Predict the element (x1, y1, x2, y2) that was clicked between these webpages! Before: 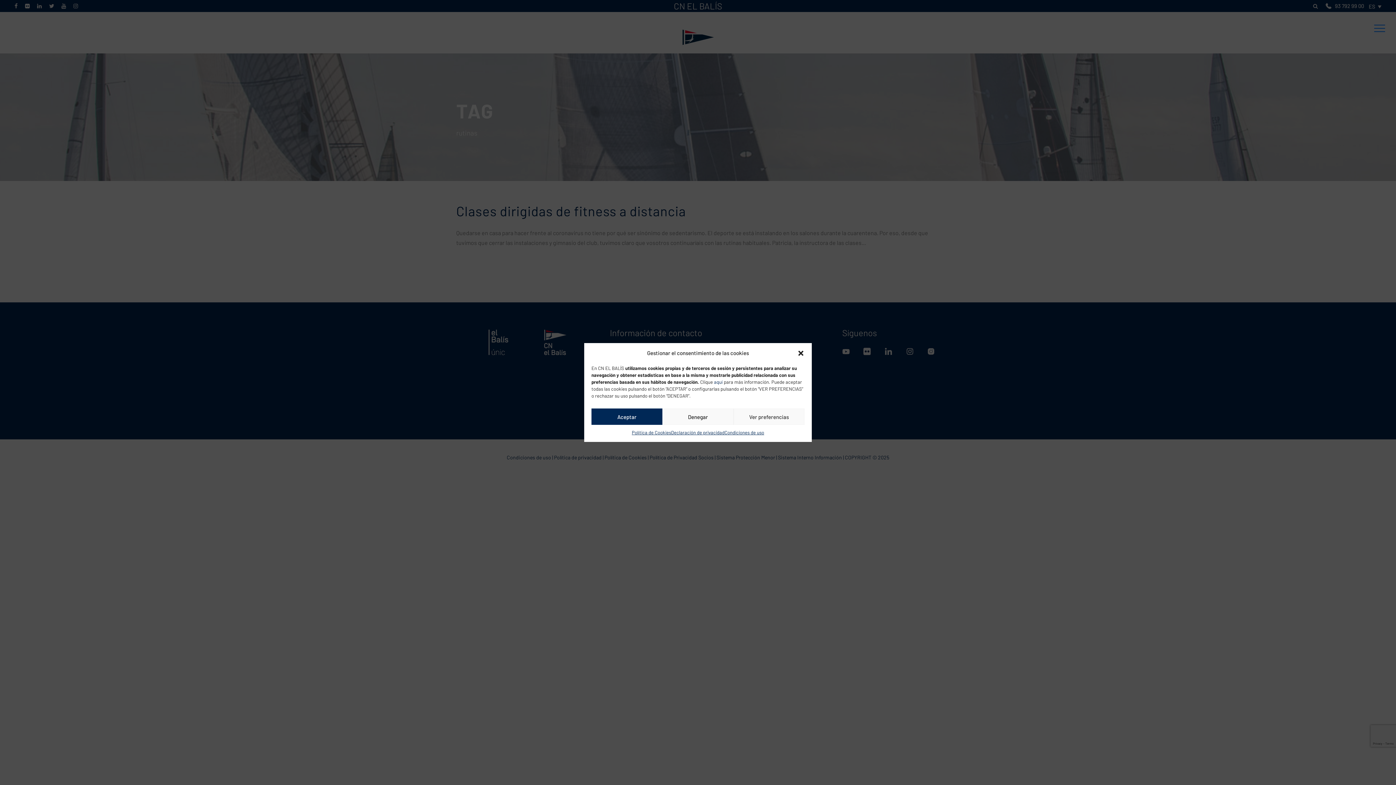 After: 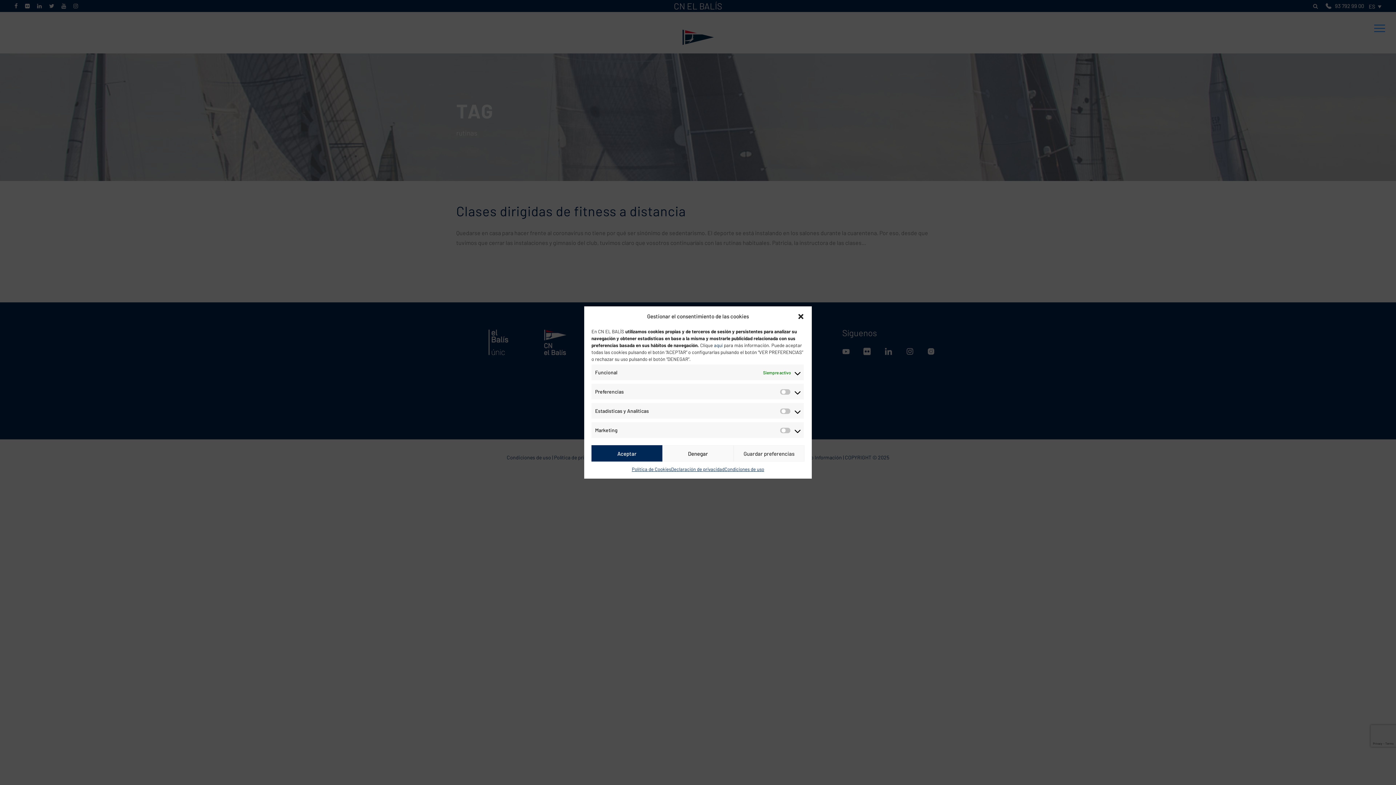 Action: bbox: (733, 408, 804, 425) label: Ver preferencias